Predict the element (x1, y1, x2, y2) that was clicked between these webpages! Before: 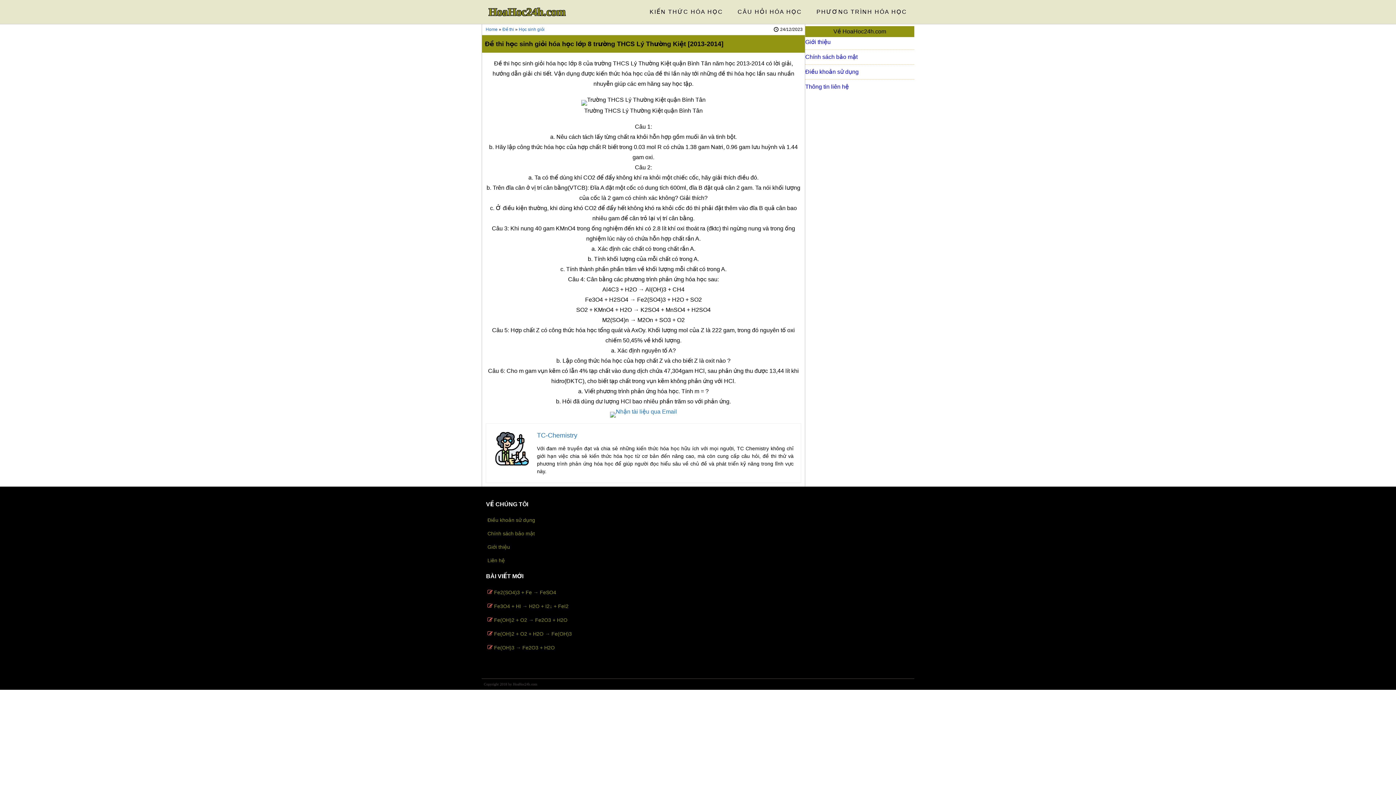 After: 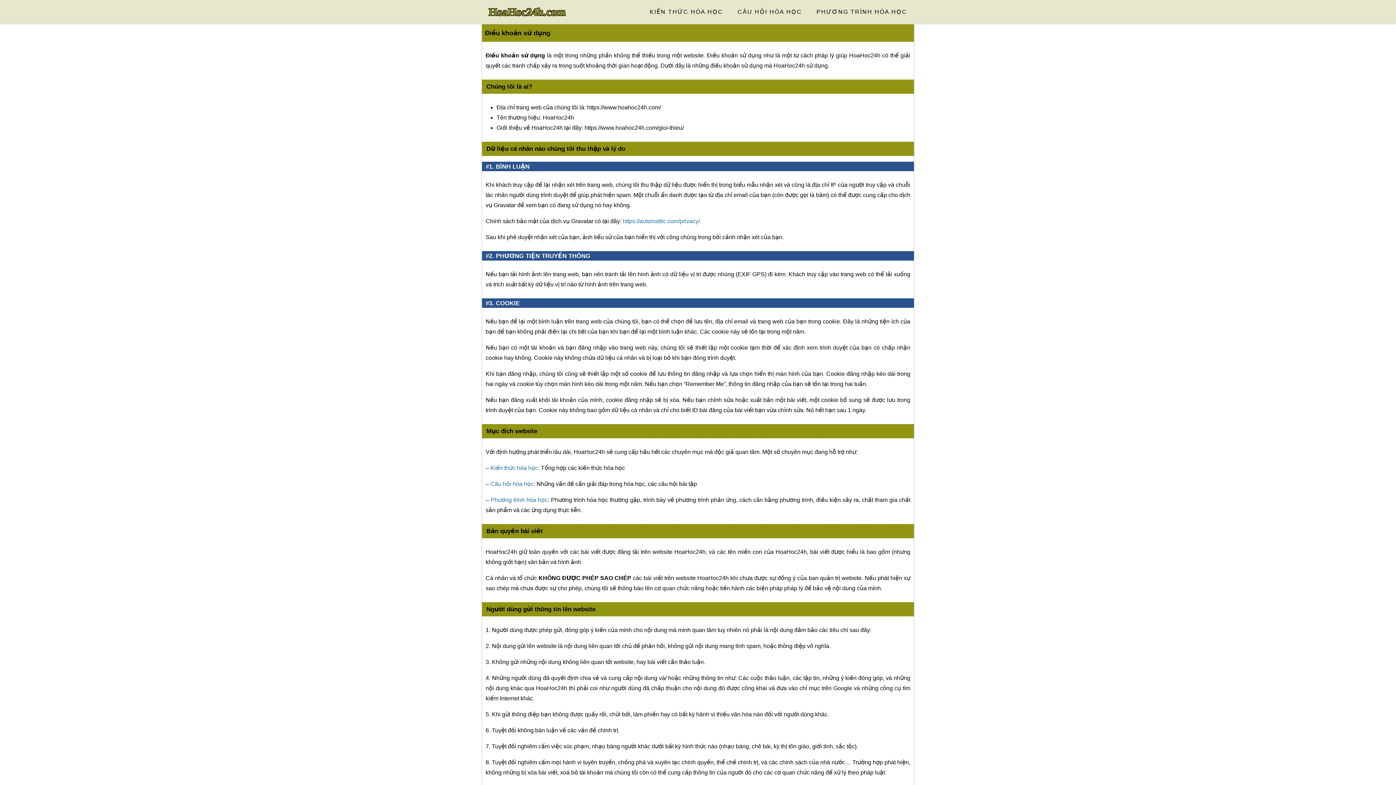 Action: bbox: (487, 517, 535, 523) label: Điều khoản sử dụng